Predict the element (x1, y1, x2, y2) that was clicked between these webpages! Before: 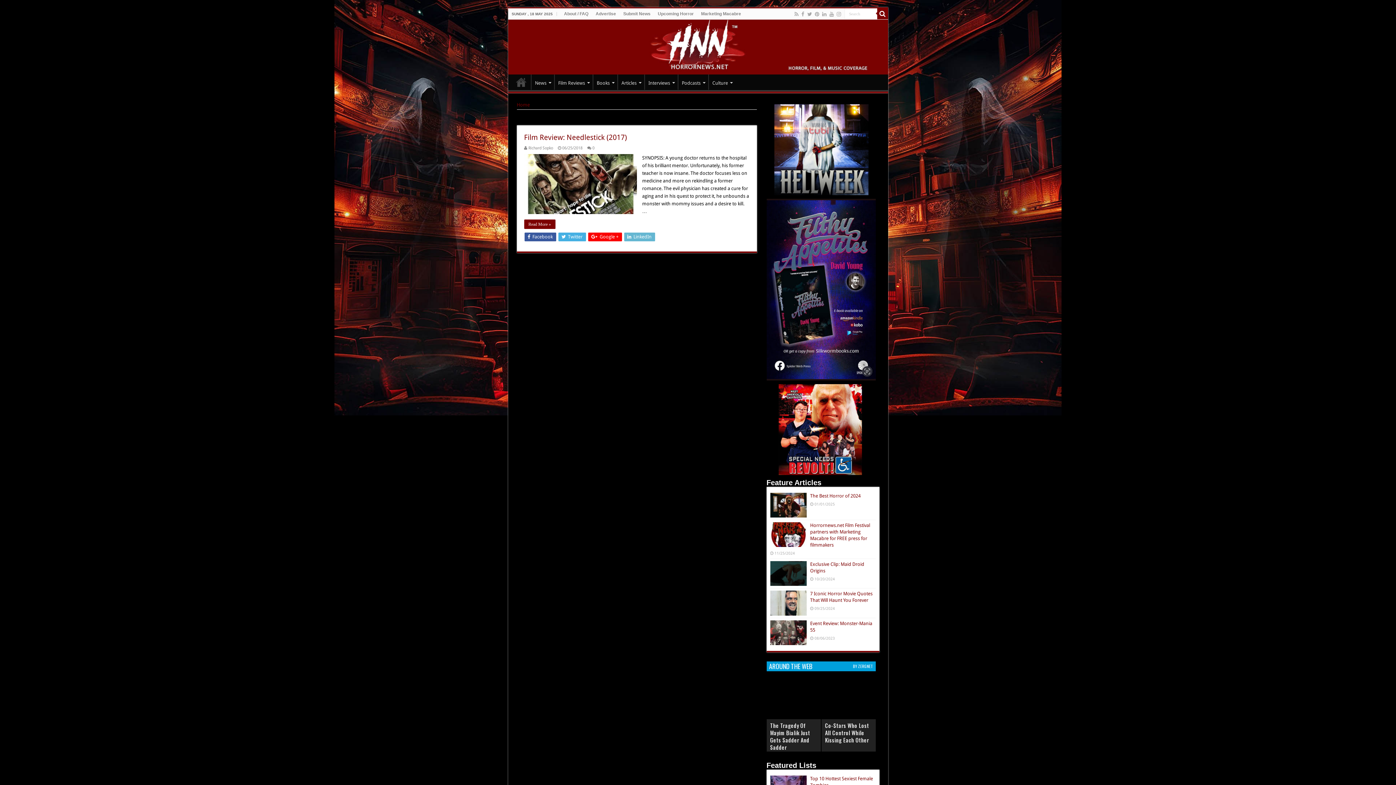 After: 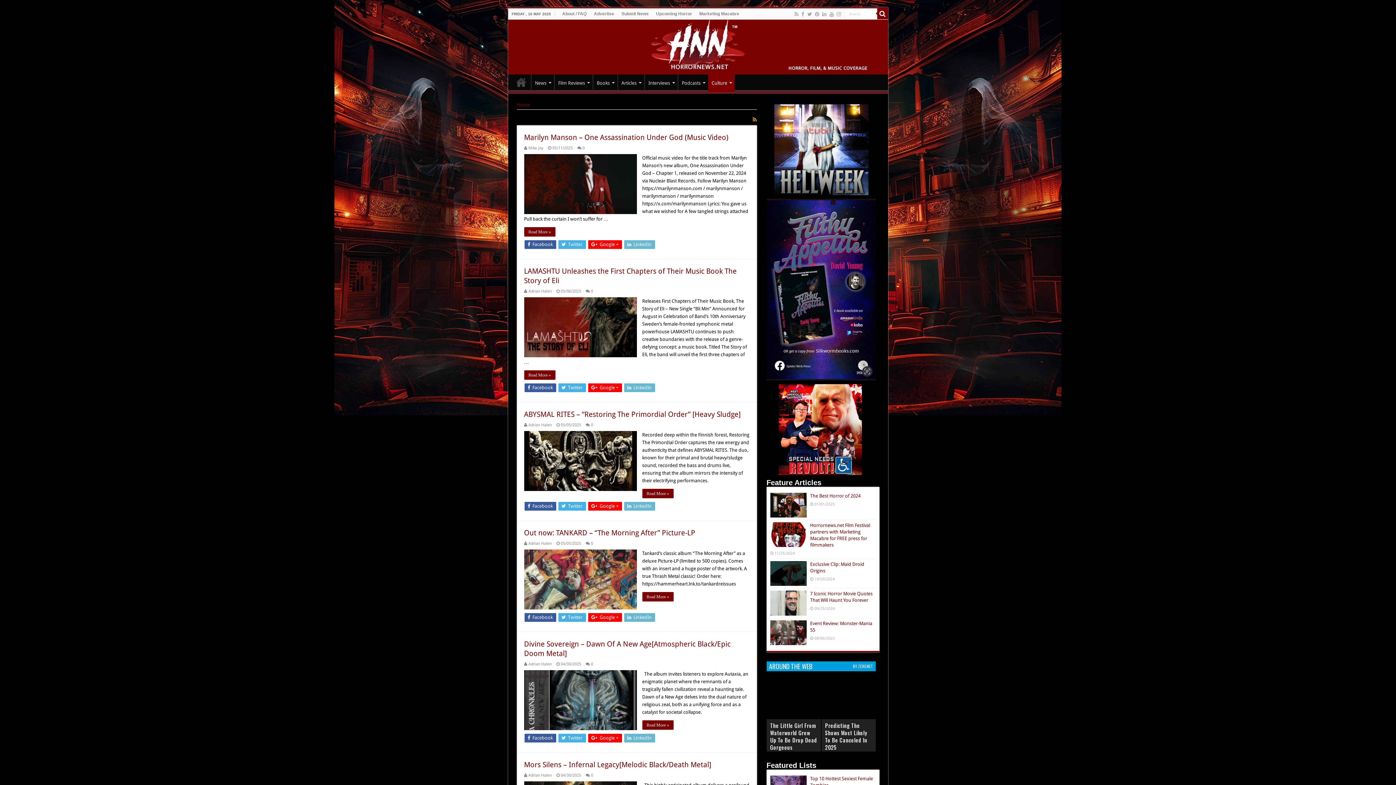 Action: label: Culture bbox: (708, 74, 735, 89)